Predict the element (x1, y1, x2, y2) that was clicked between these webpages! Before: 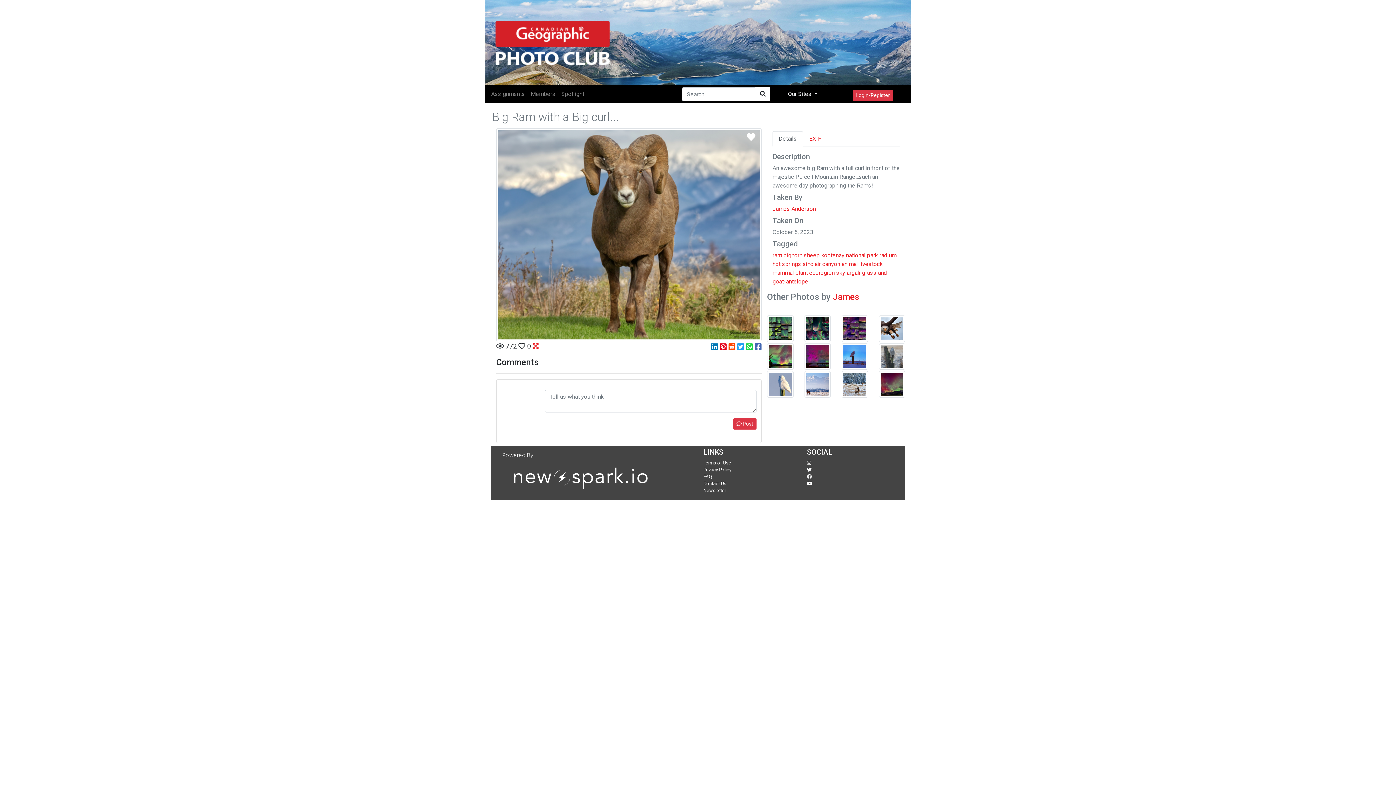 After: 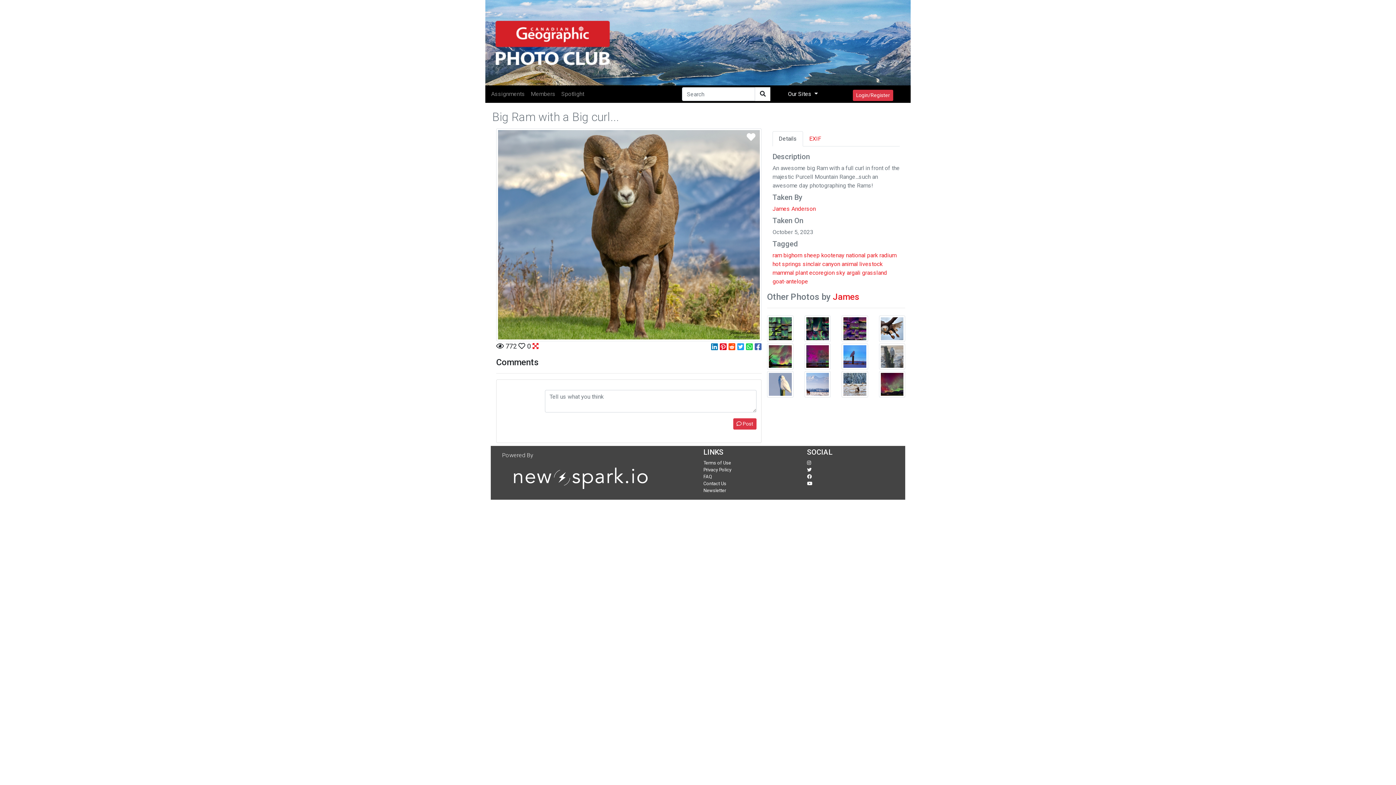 Action: label: Newsletter bbox: (703, 488, 726, 493)